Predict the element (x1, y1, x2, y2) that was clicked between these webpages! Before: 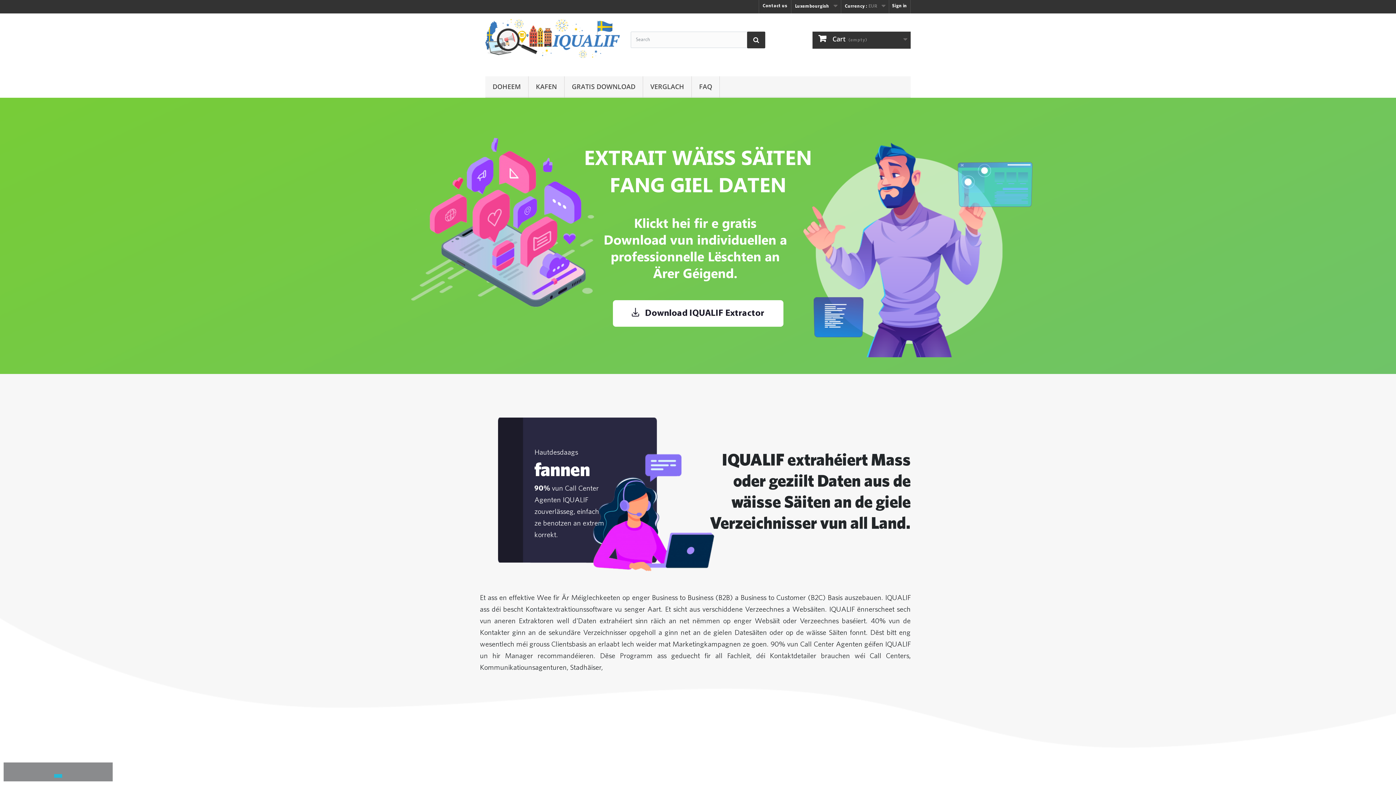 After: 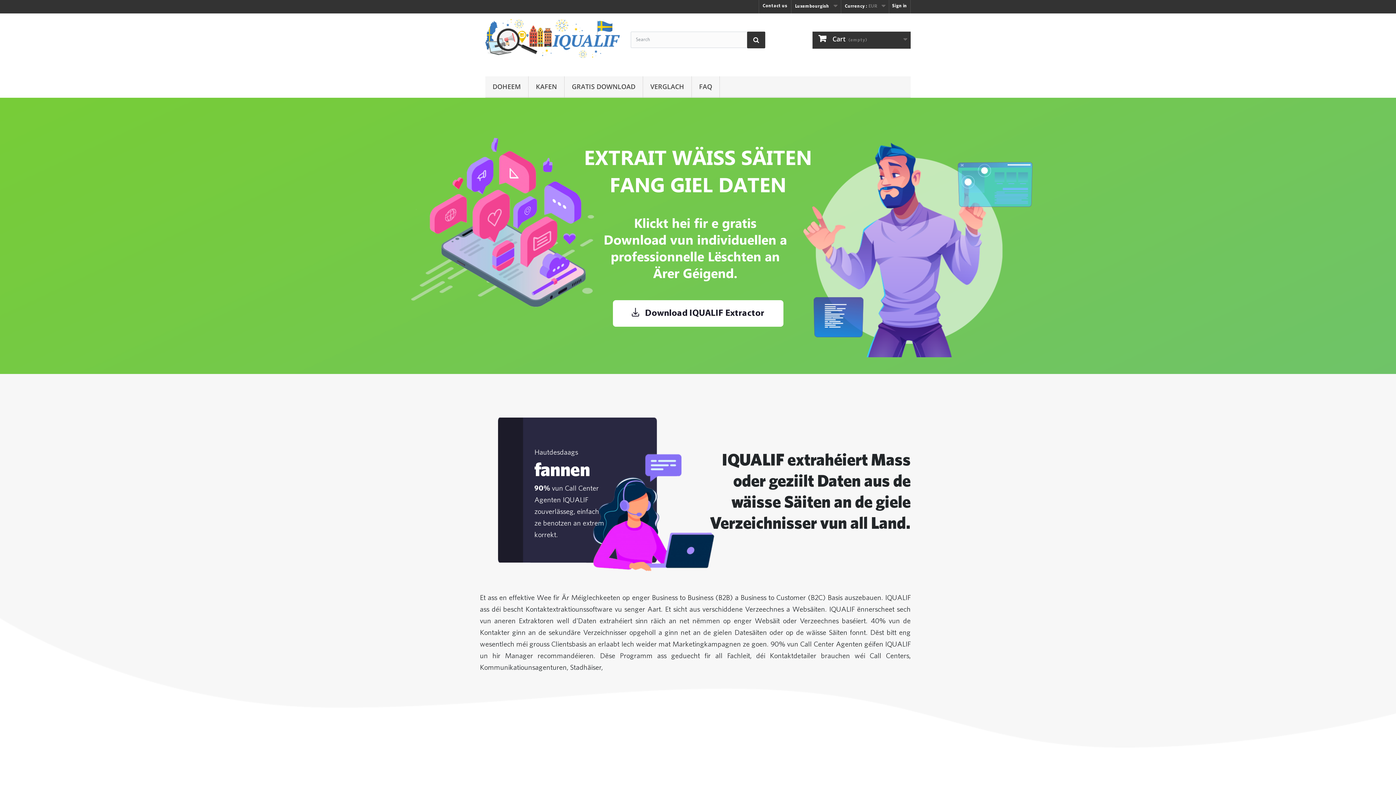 Action: bbox: (54, 774, 62, 778)